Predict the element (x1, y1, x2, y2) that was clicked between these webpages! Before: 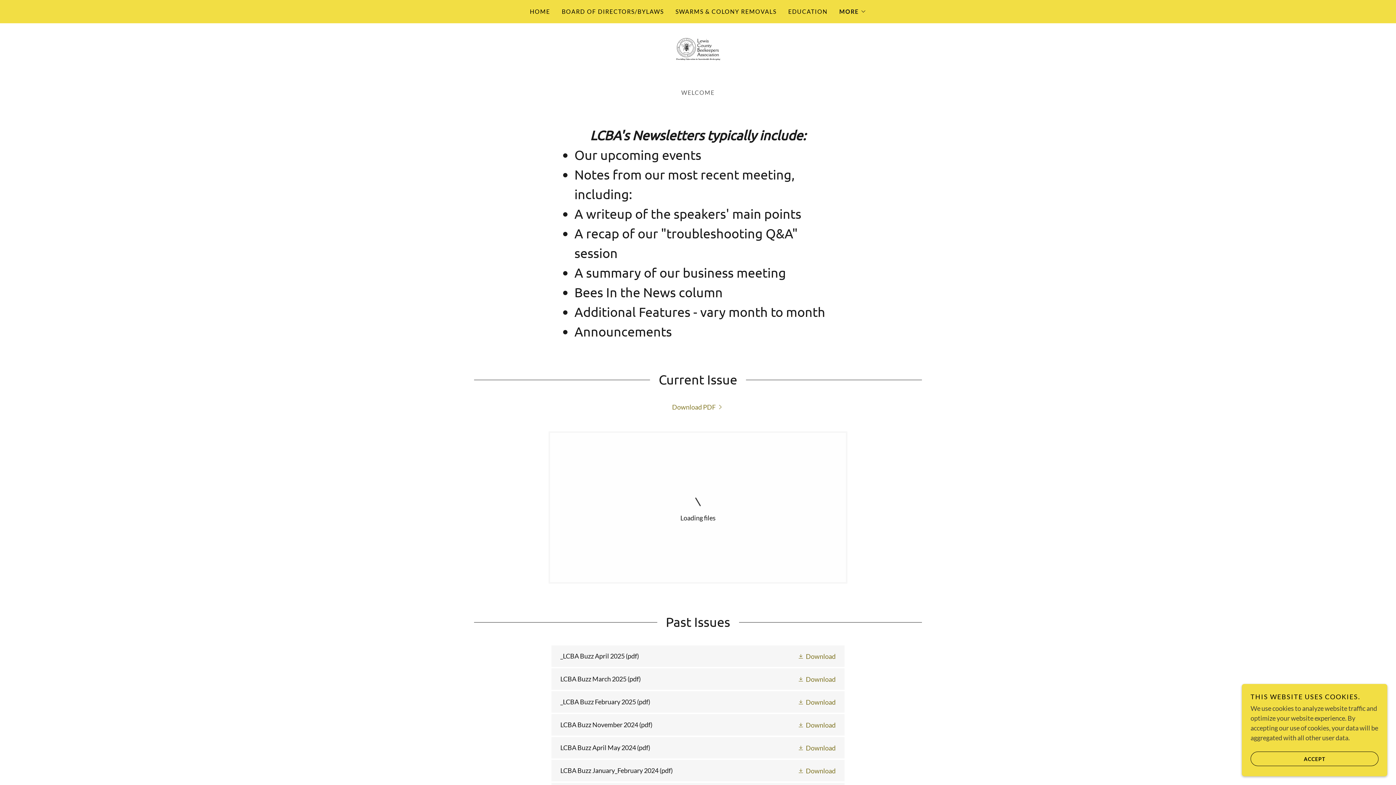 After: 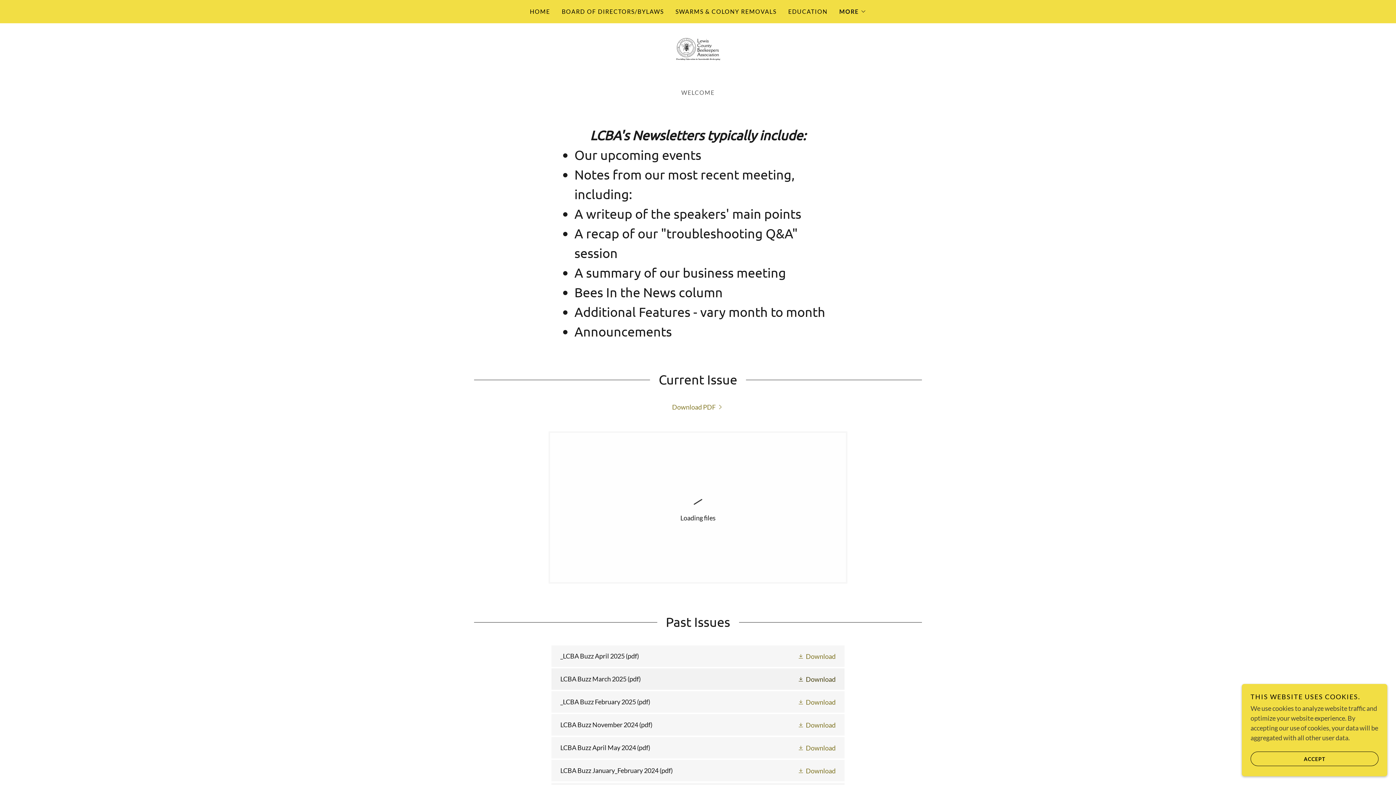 Action: label: Download bbox: (797, 674, 835, 683)